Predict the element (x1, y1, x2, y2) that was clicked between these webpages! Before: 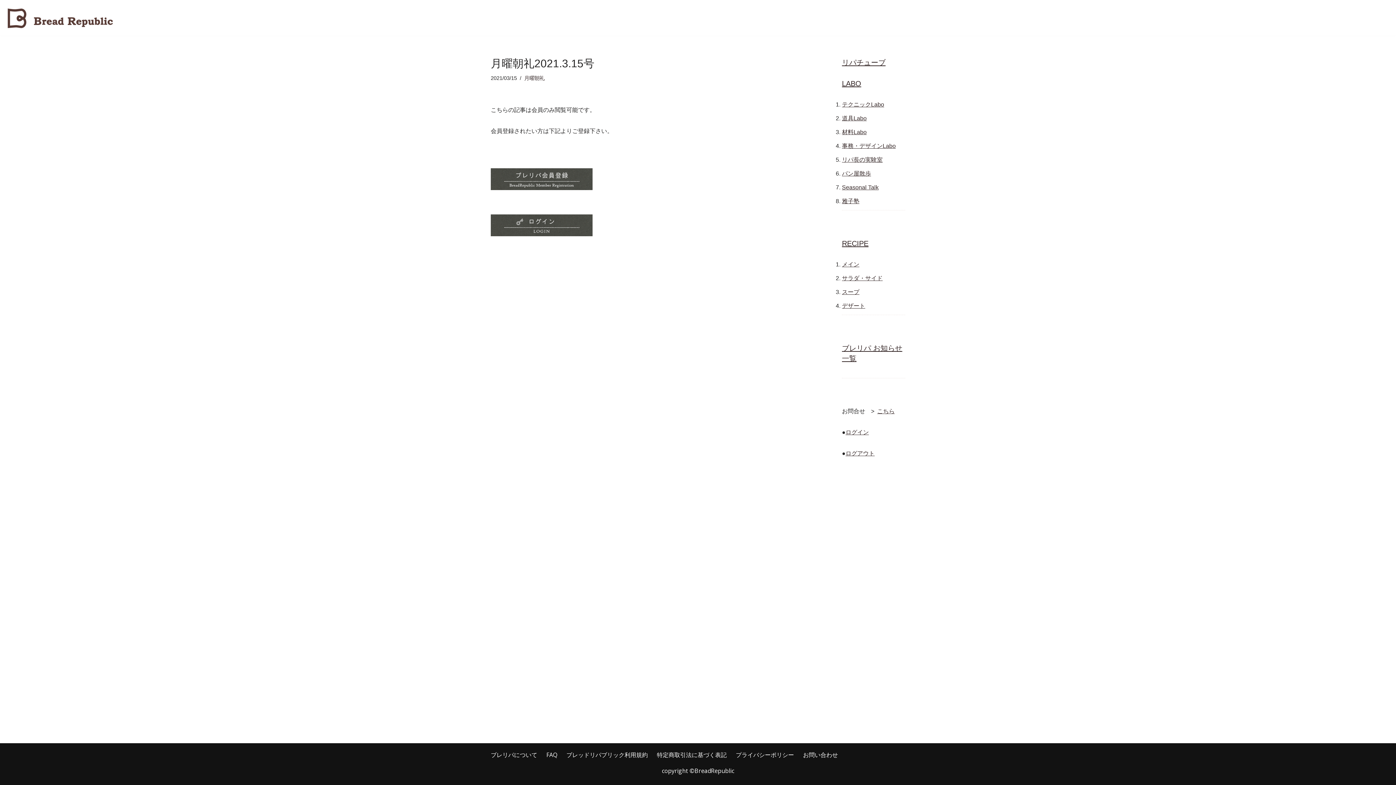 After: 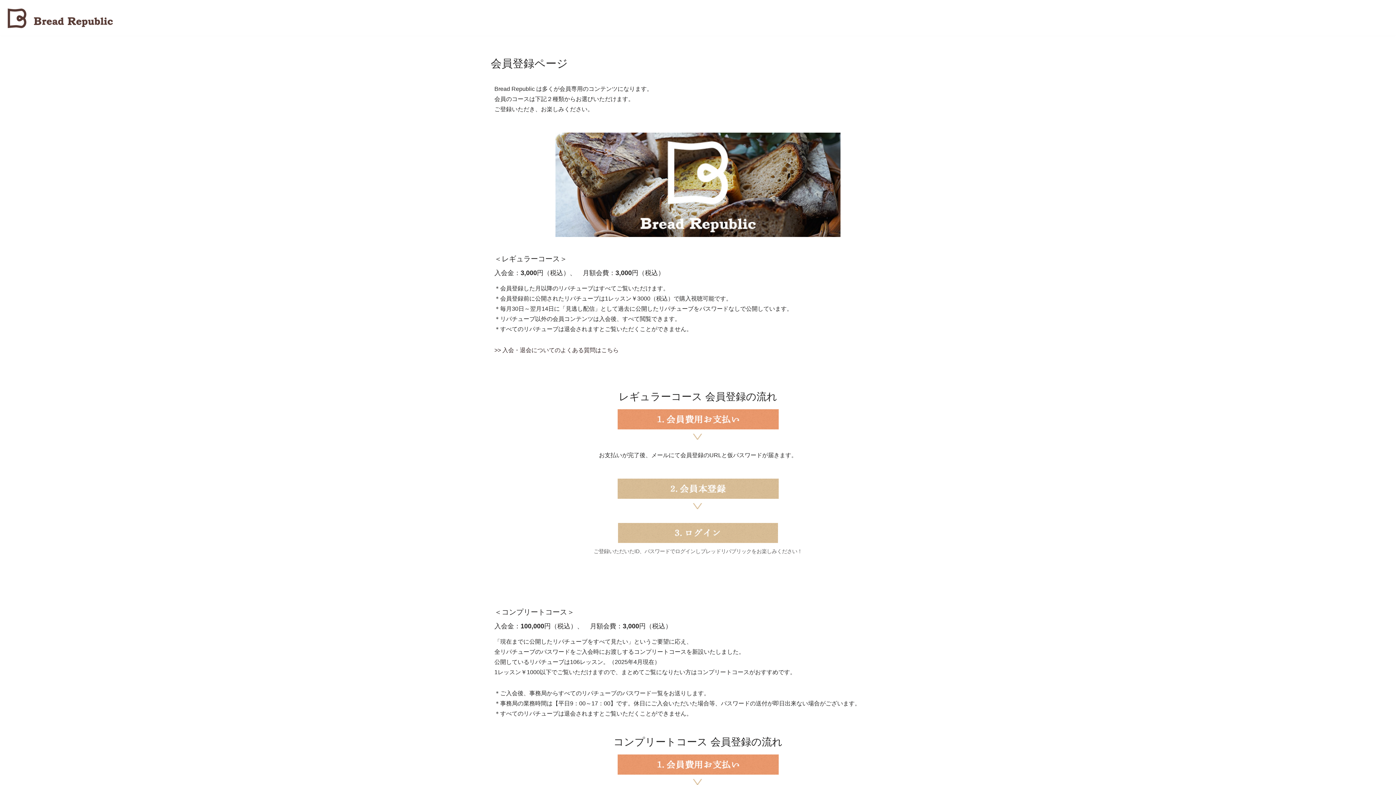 Action: bbox: (490, 184, 592, 191)